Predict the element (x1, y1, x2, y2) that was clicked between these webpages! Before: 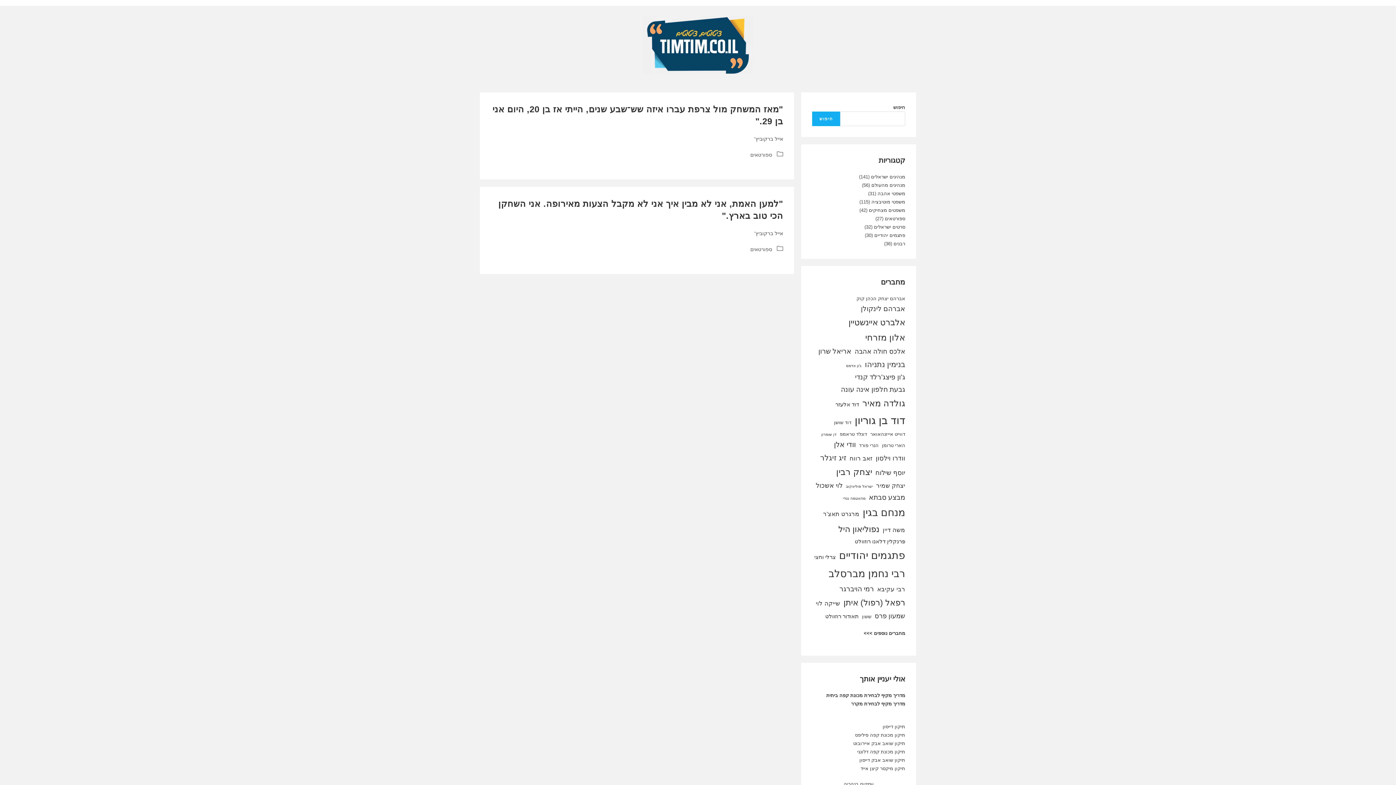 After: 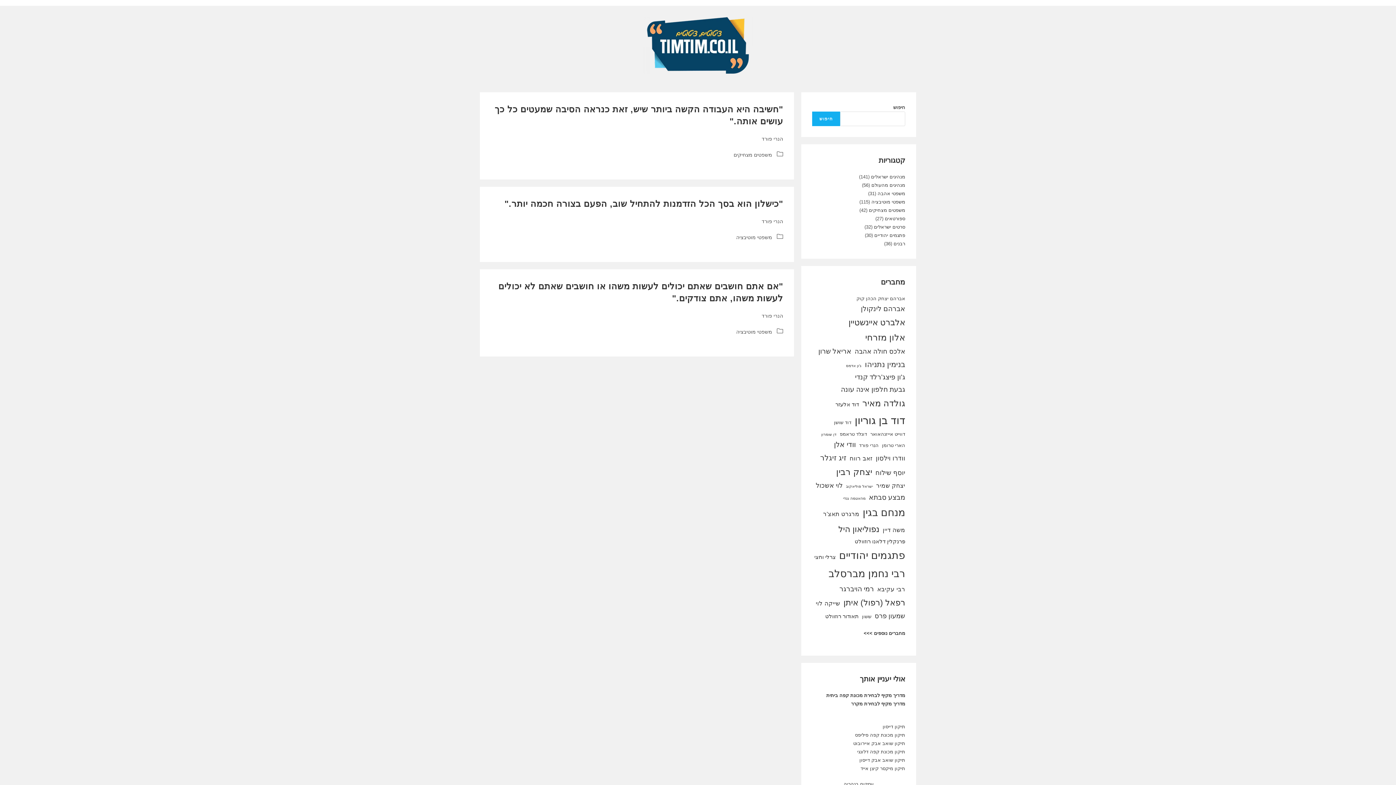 Action: bbox: (859, 441, 878, 449) label: הנרי פורד (3 פריטים)